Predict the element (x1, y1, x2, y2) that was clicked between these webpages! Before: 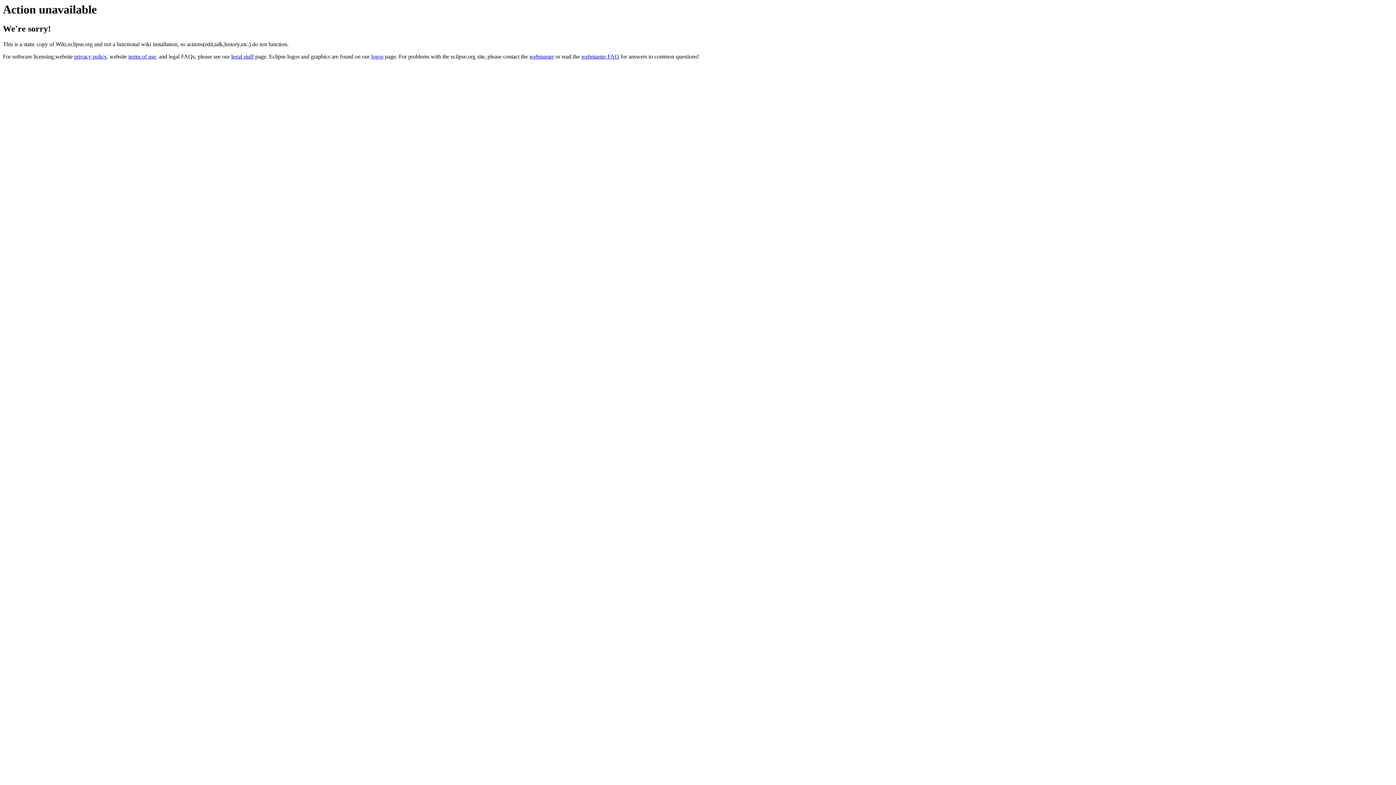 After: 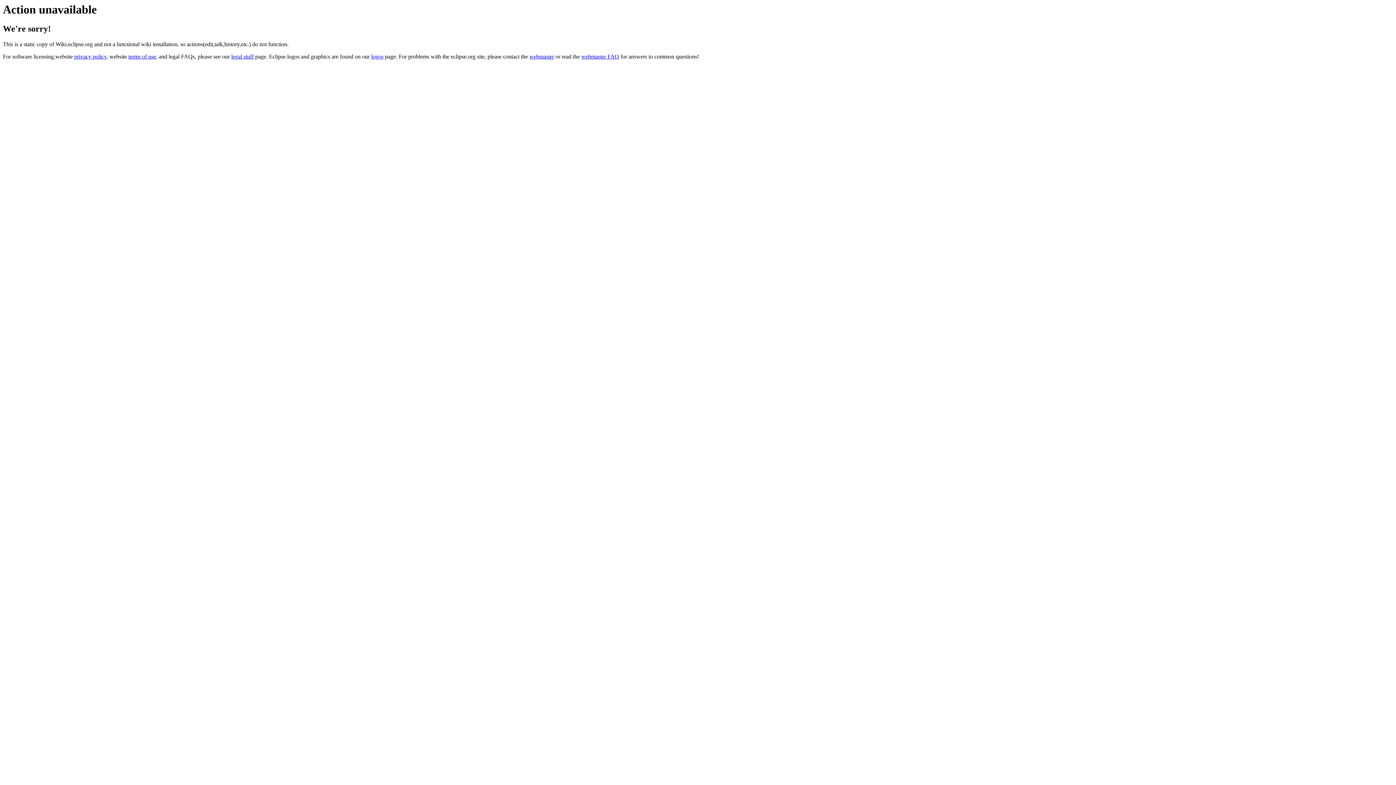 Action: label: webmaster FAQ bbox: (581, 53, 619, 59)